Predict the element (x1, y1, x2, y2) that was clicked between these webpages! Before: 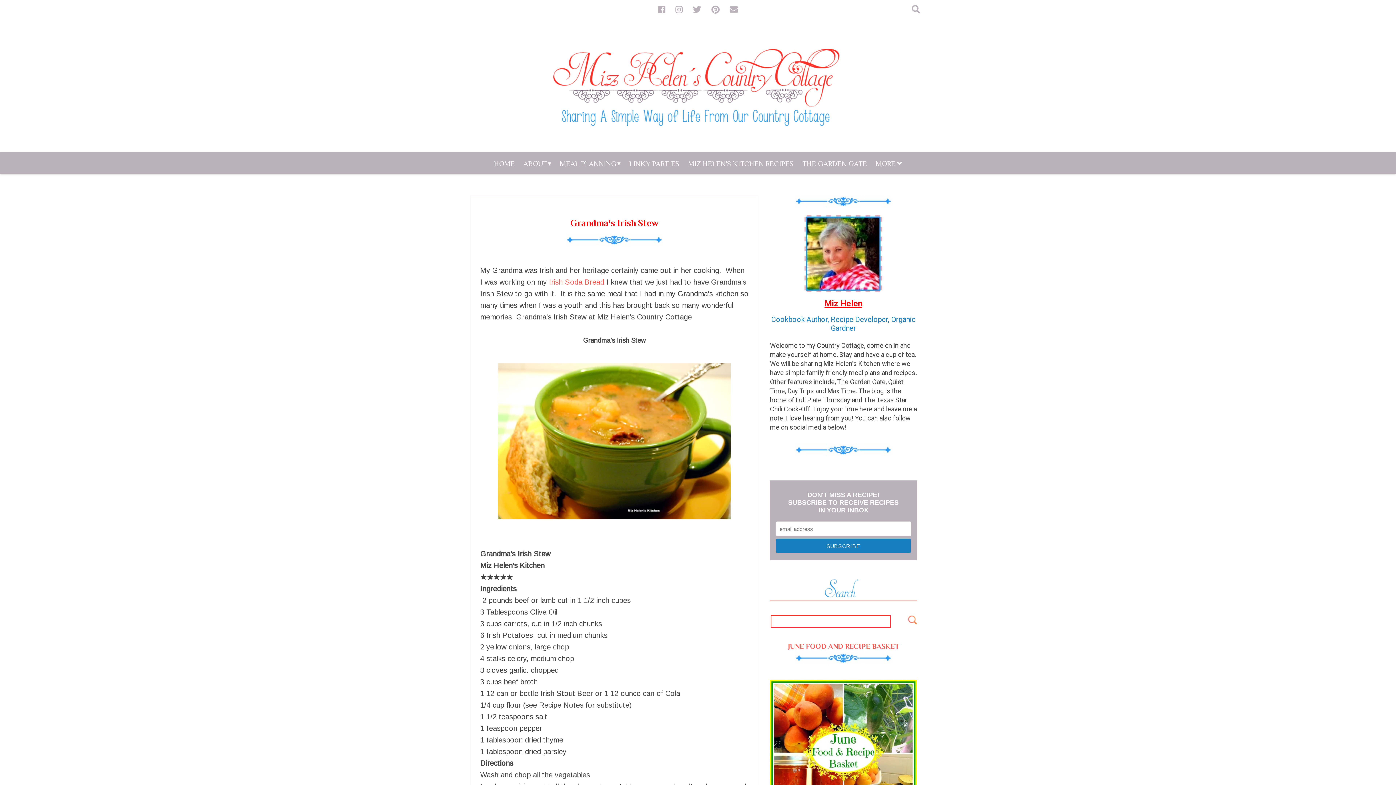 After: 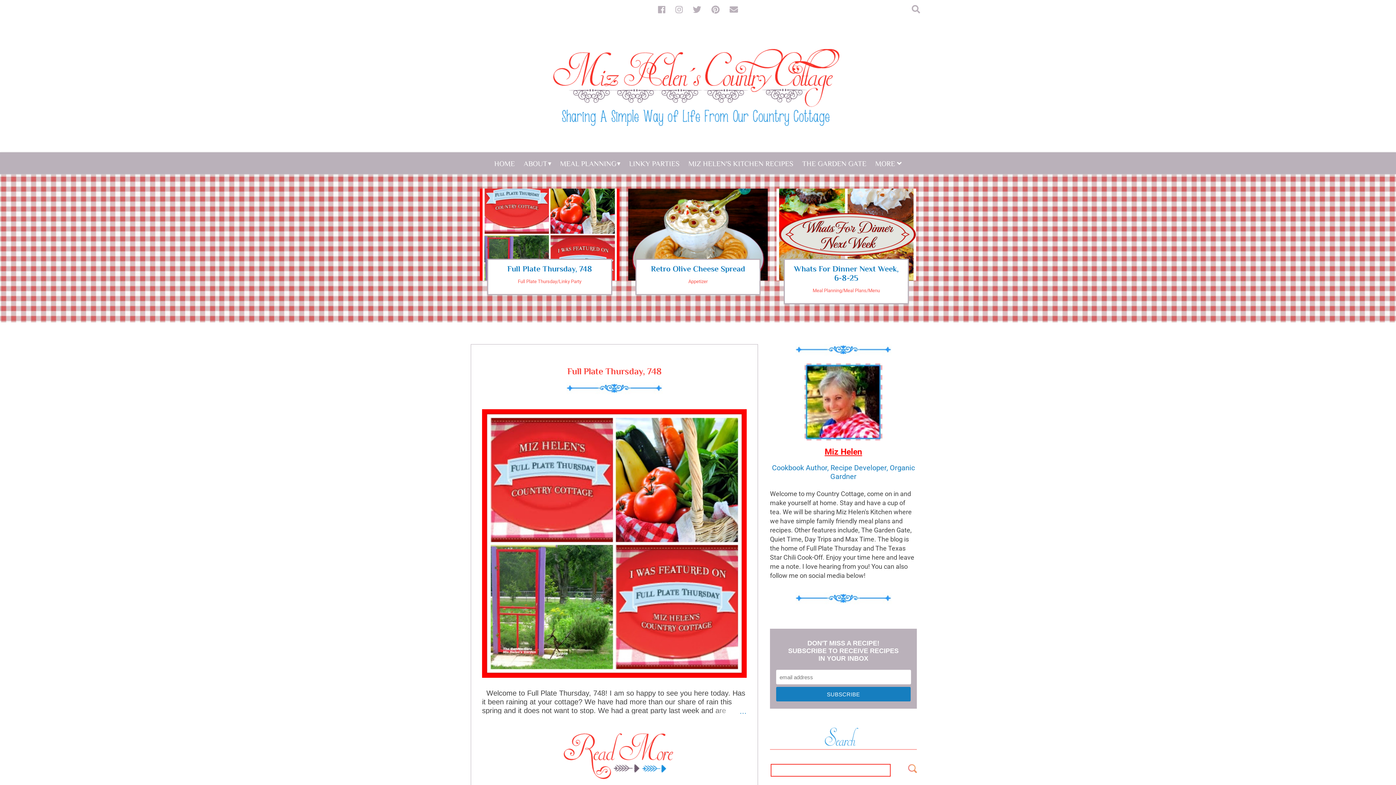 Action: label: HOME bbox: (489, 152, 519, 174)